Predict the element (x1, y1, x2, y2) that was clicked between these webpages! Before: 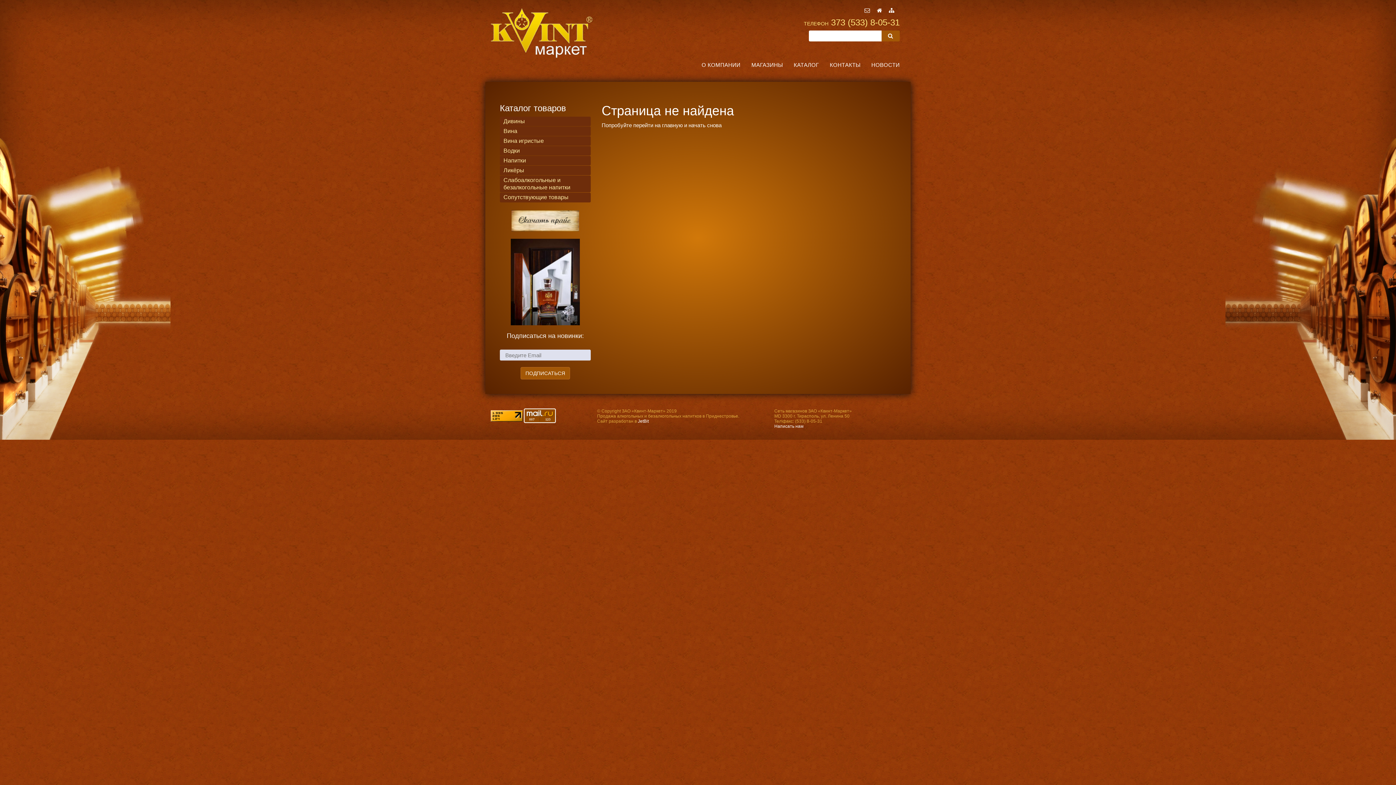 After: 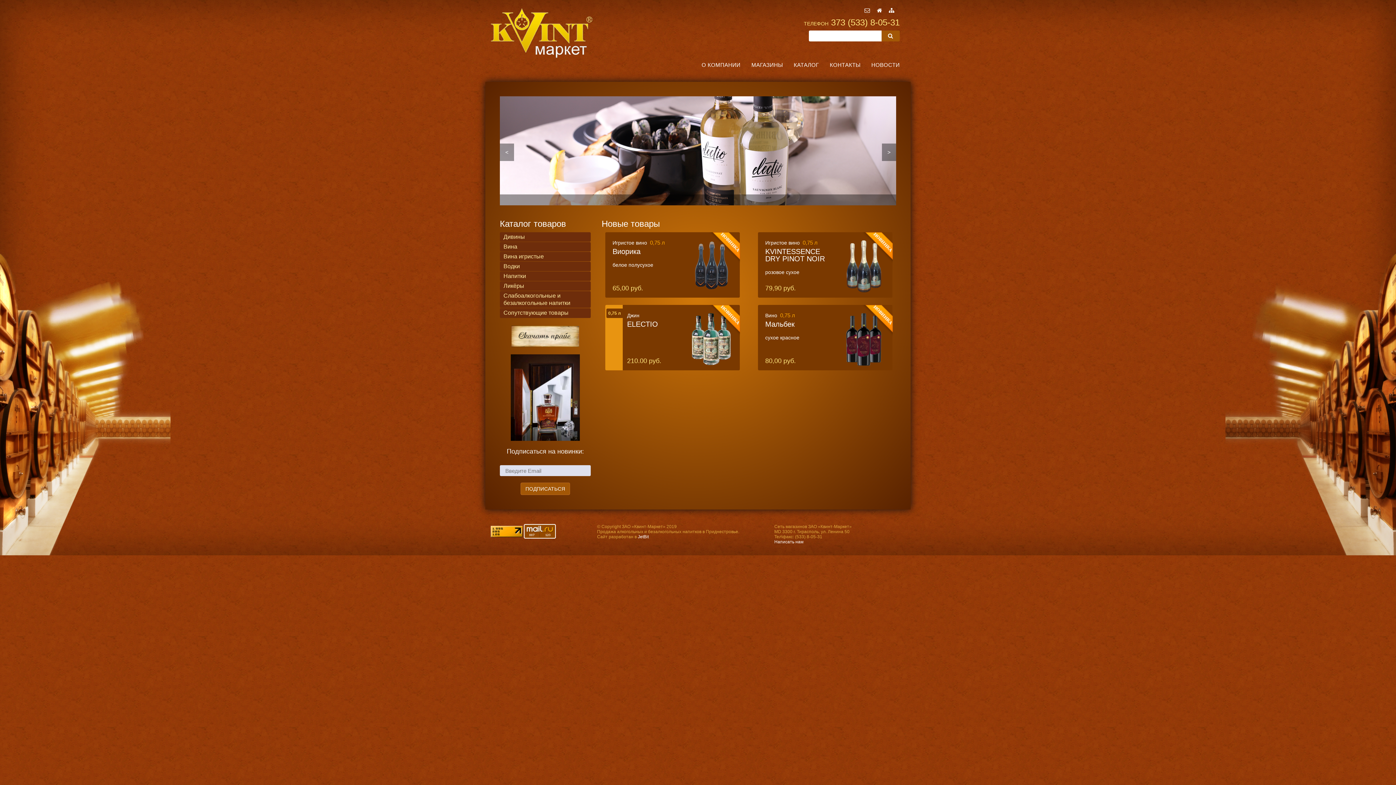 Action: bbox: (877, 7, 882, 13)